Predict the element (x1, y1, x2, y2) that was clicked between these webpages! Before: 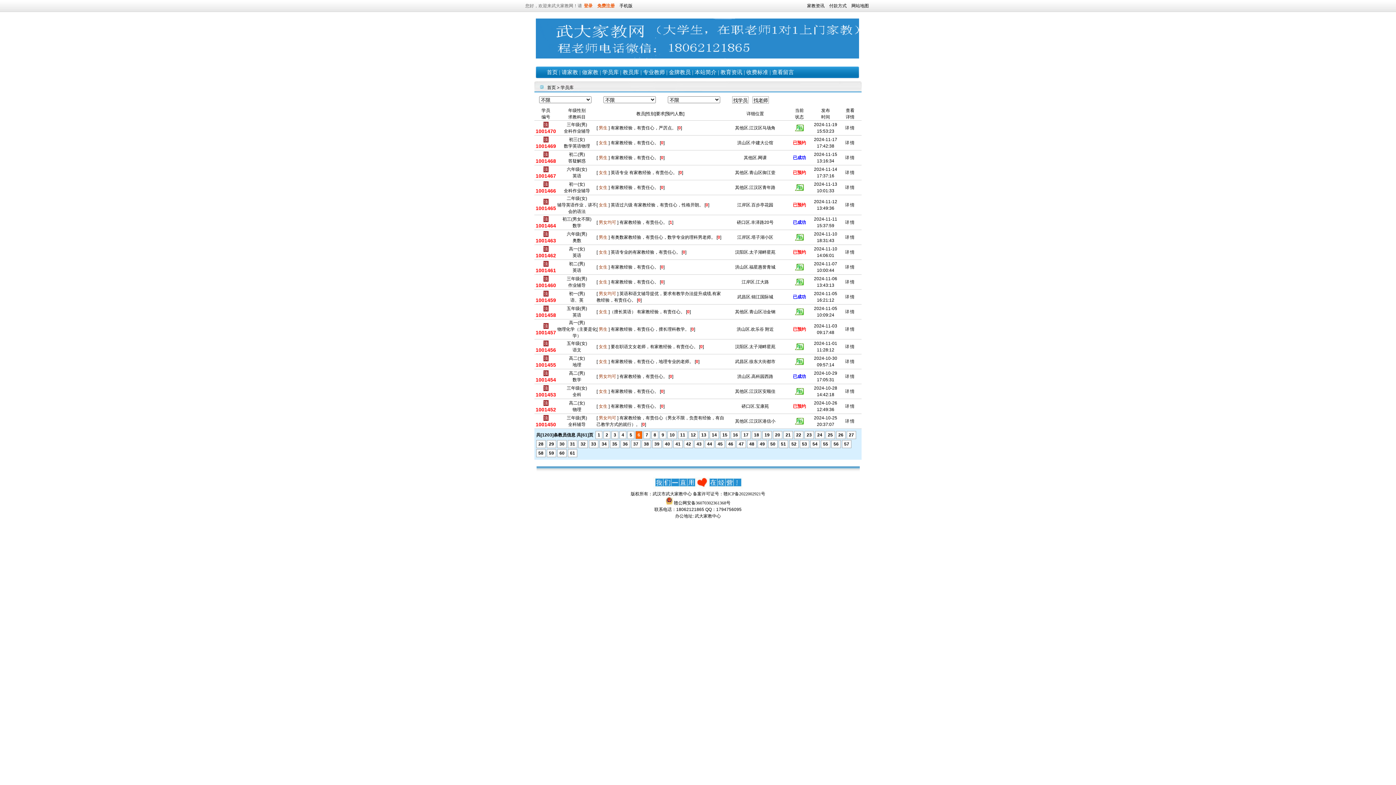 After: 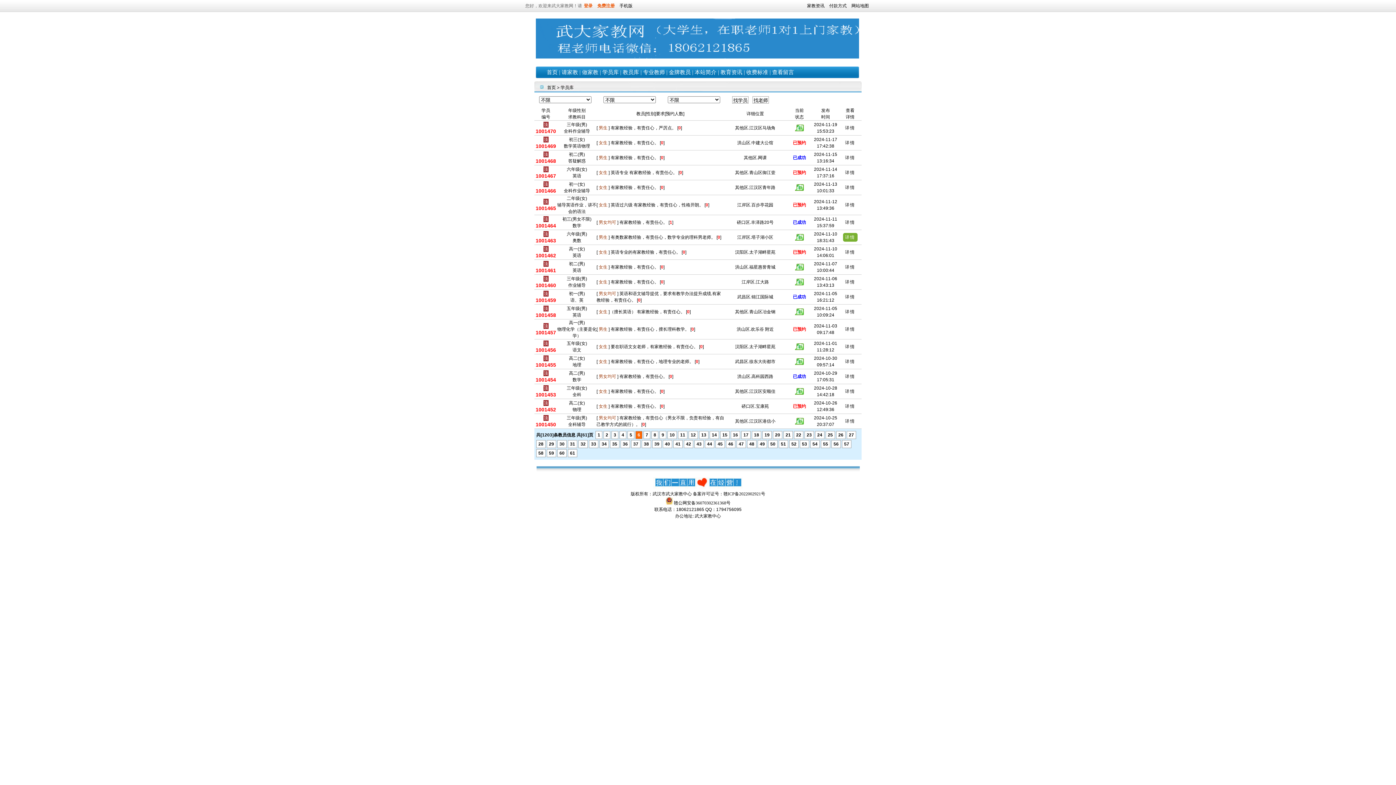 Action: label: 详情 bbox: (843, 233, 857, 241)